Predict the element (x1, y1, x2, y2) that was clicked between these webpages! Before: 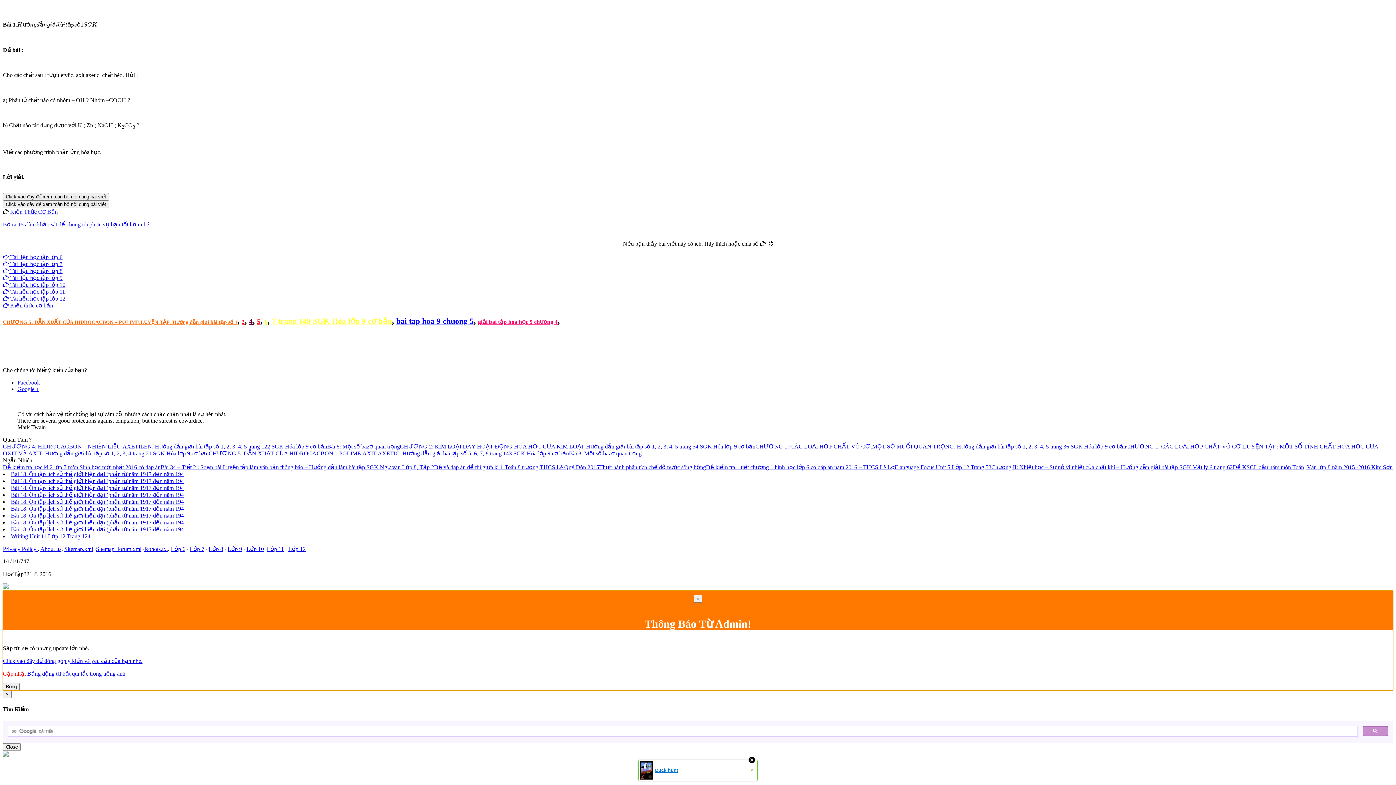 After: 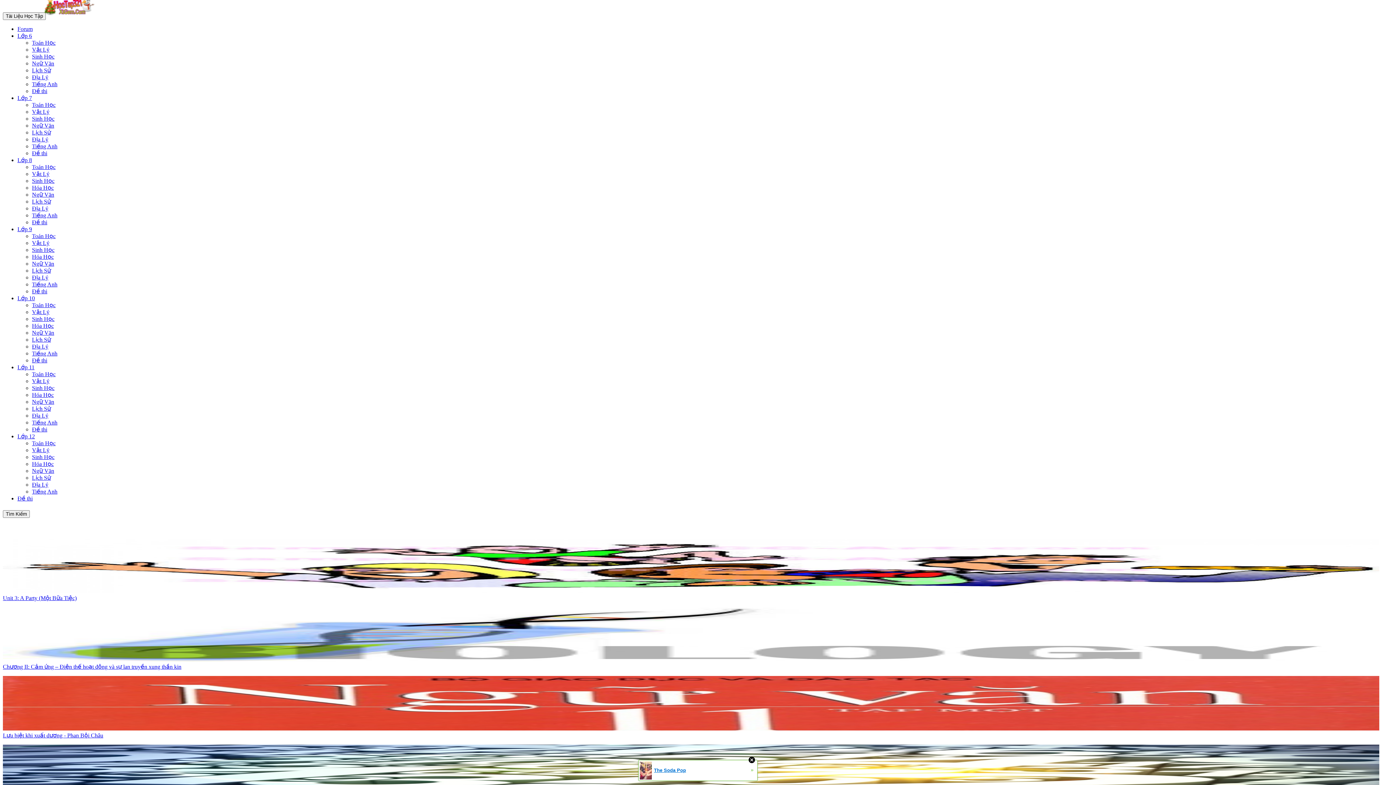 Action: label: Lớp 11 bbox: (266, 546, 284, 552)